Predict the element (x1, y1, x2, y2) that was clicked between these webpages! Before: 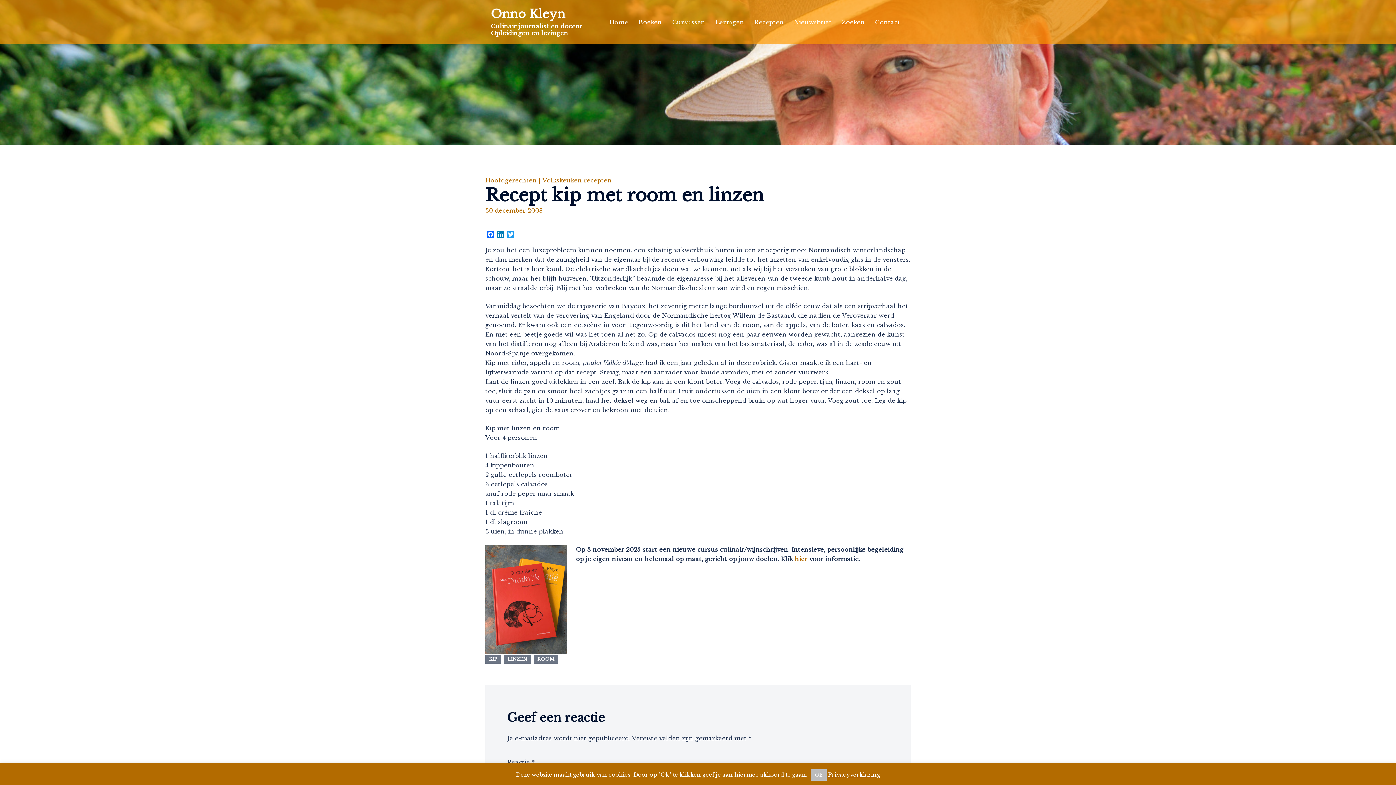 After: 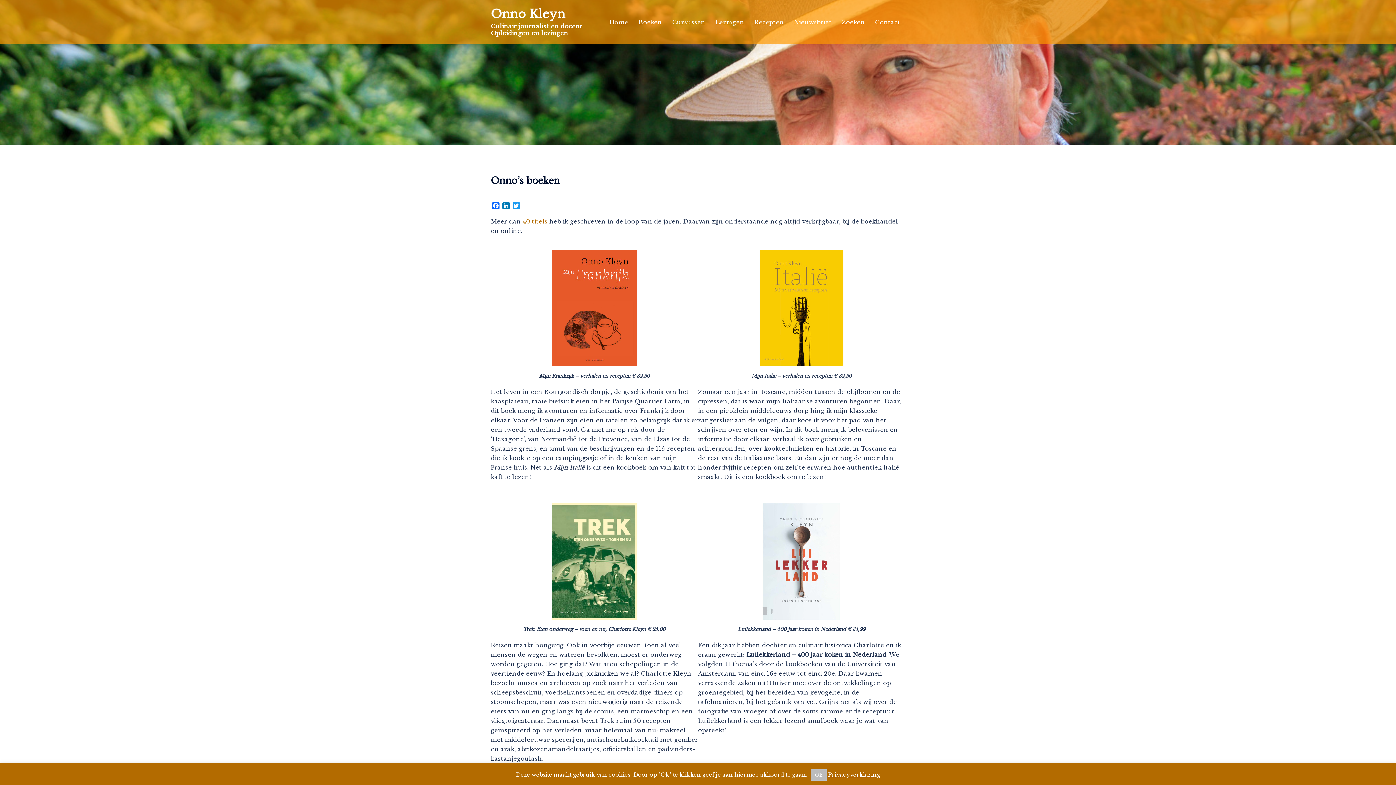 Action: bbox: (638, 17, 662, 26) label: Boeken